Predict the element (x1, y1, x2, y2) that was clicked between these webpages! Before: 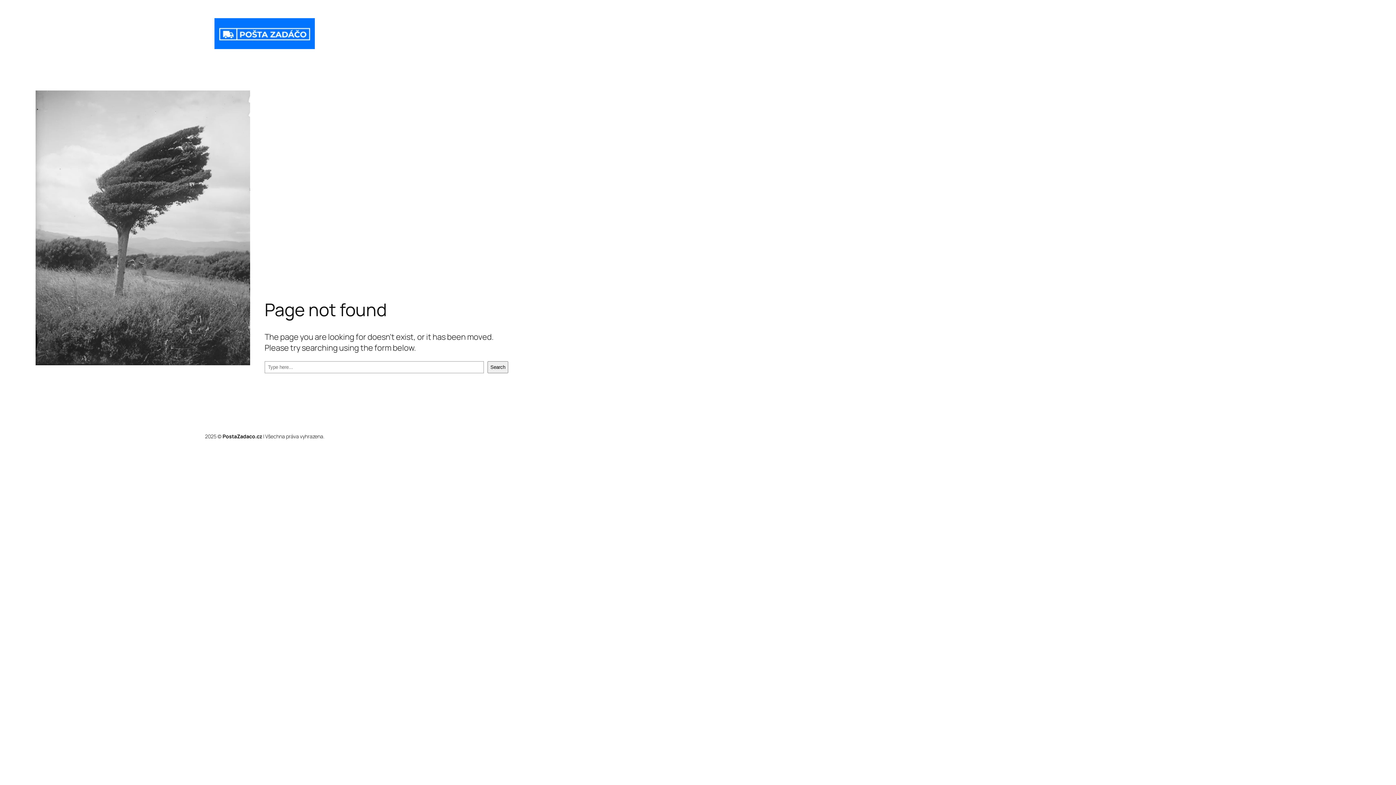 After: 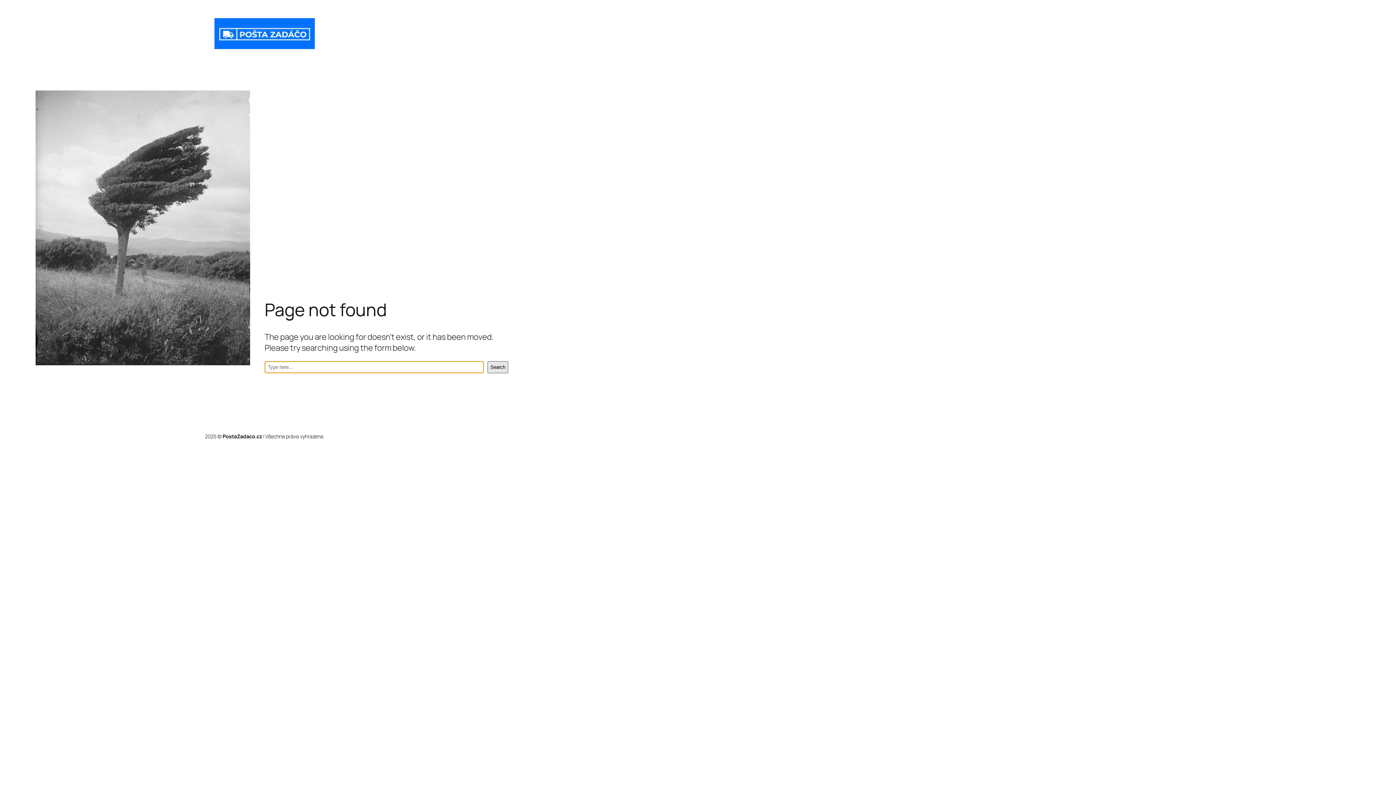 Action: bbox: (487, 361, 508, 373) label: Search